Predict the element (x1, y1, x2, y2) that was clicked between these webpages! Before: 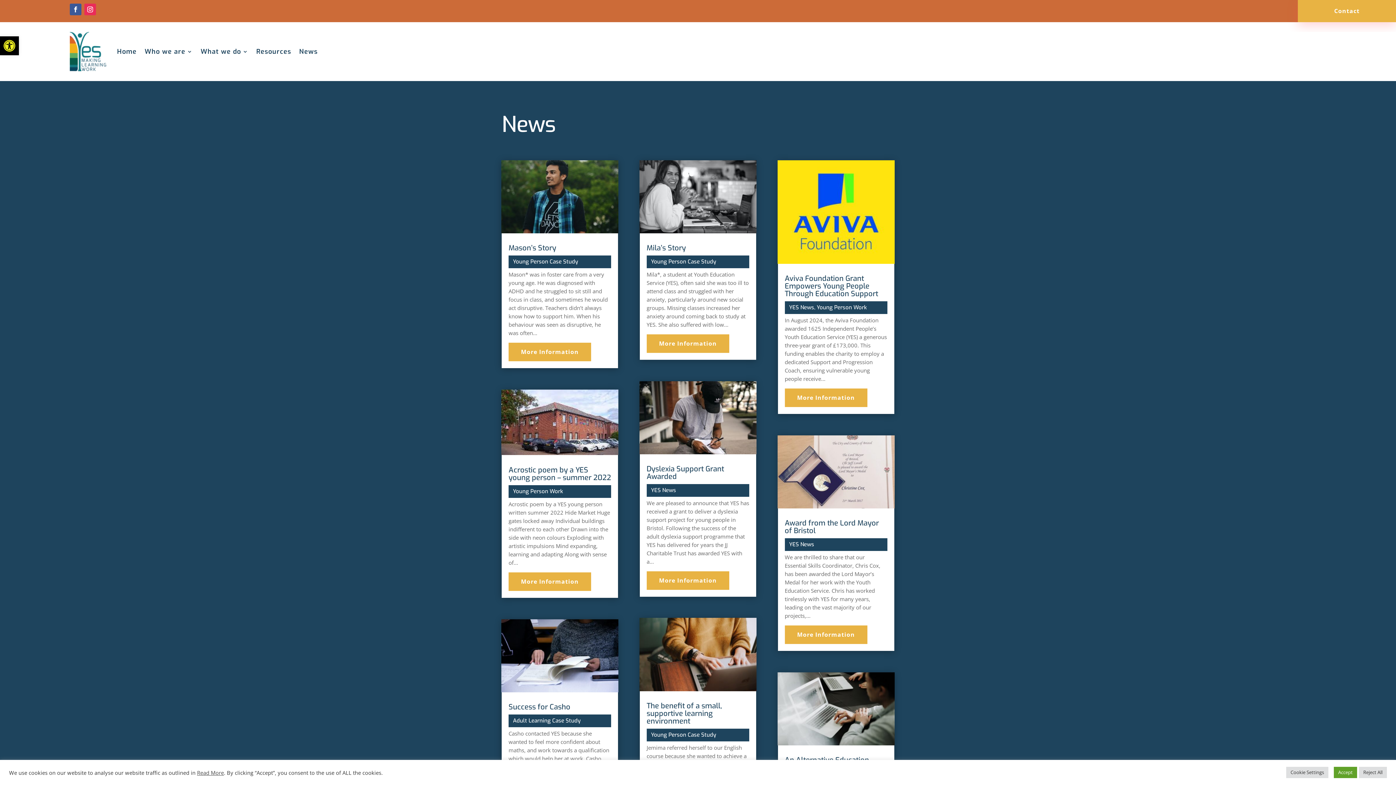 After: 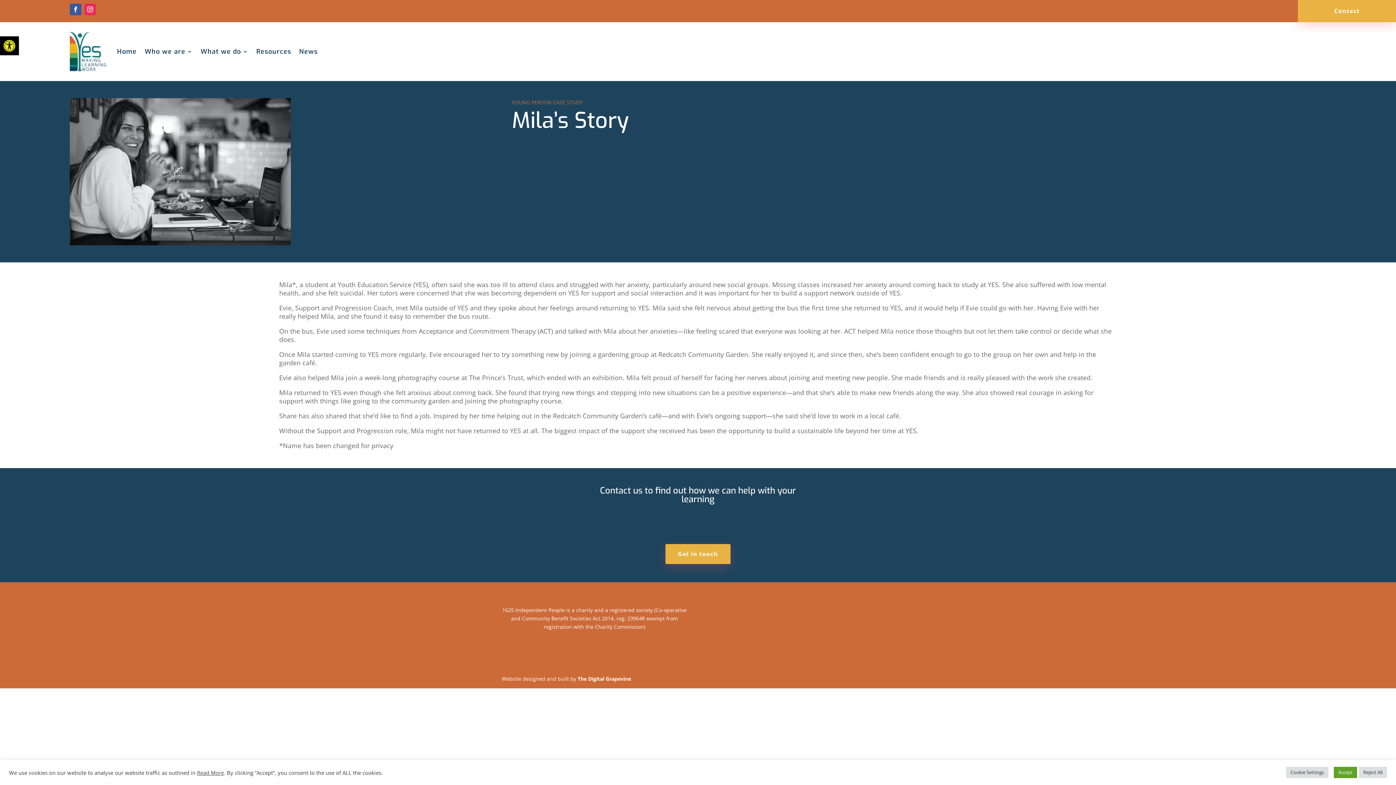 Action: bbox: (639, 160, 756, 233)